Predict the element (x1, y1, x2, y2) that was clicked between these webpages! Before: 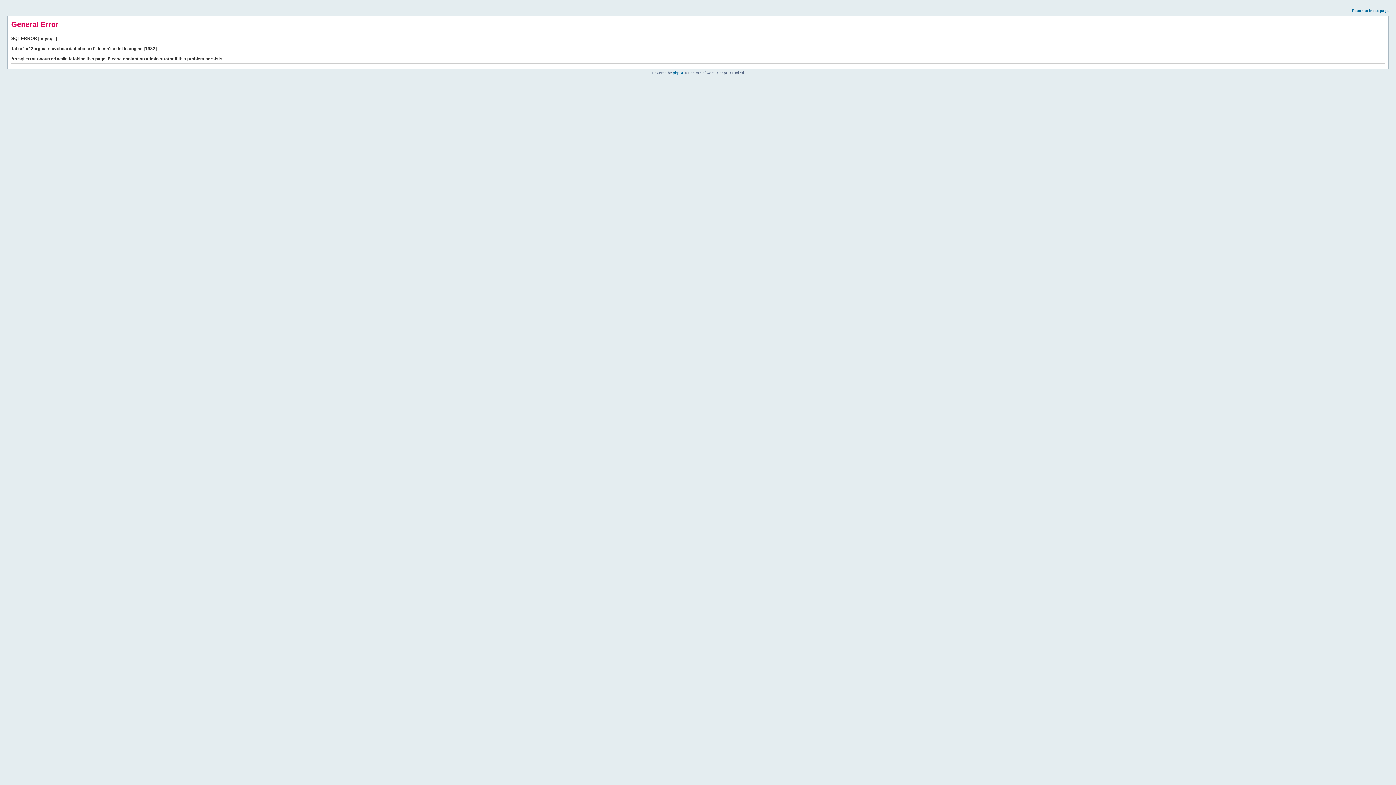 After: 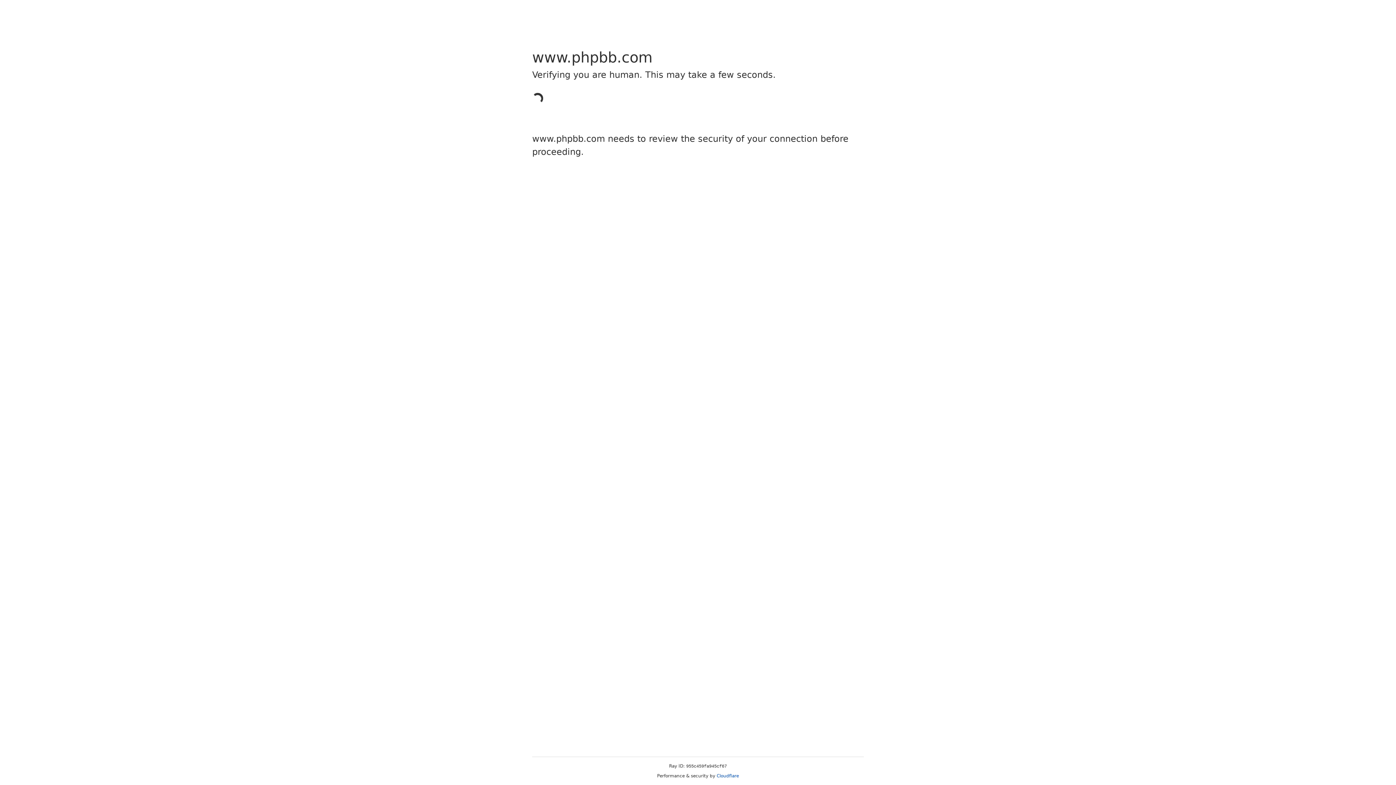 Action: label: phpBB bbox: (673, 70, 684, 74)